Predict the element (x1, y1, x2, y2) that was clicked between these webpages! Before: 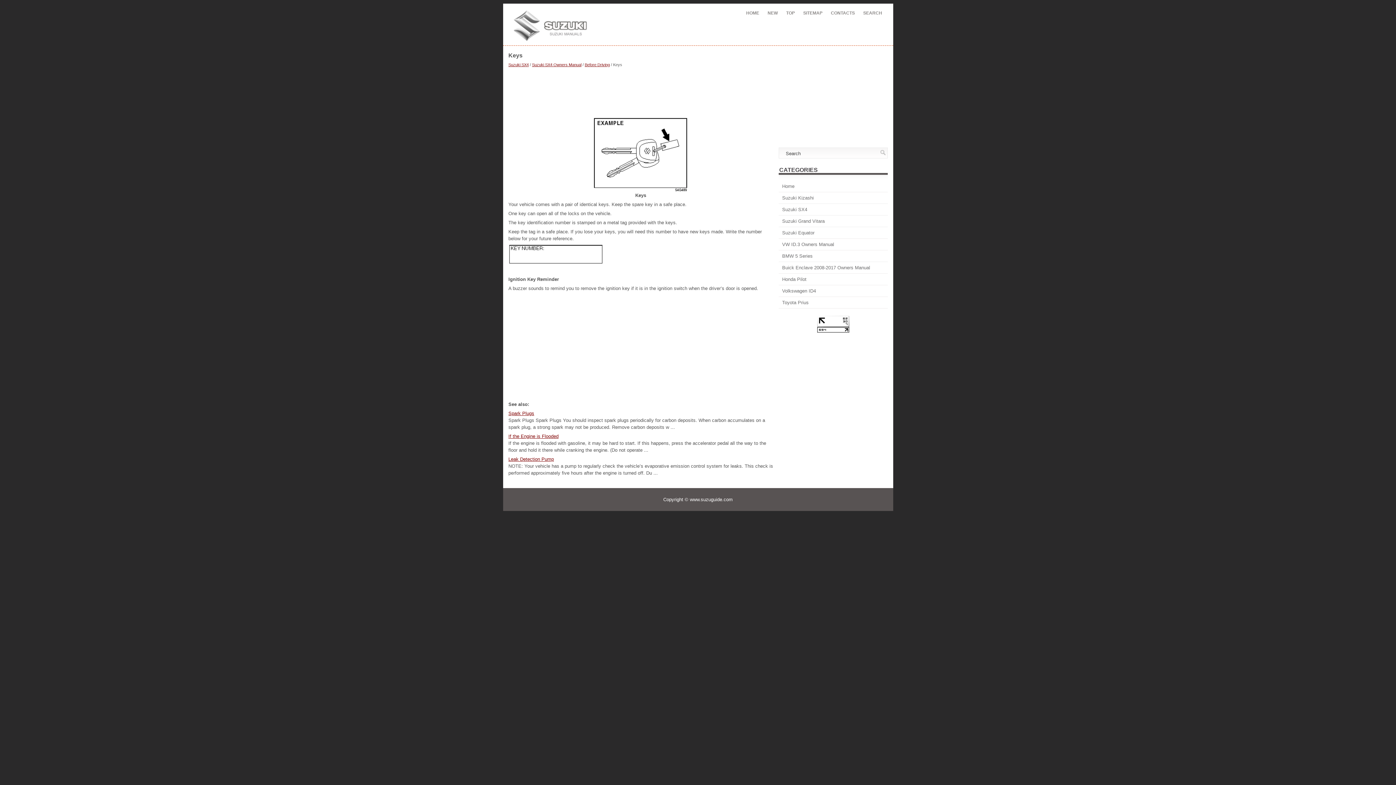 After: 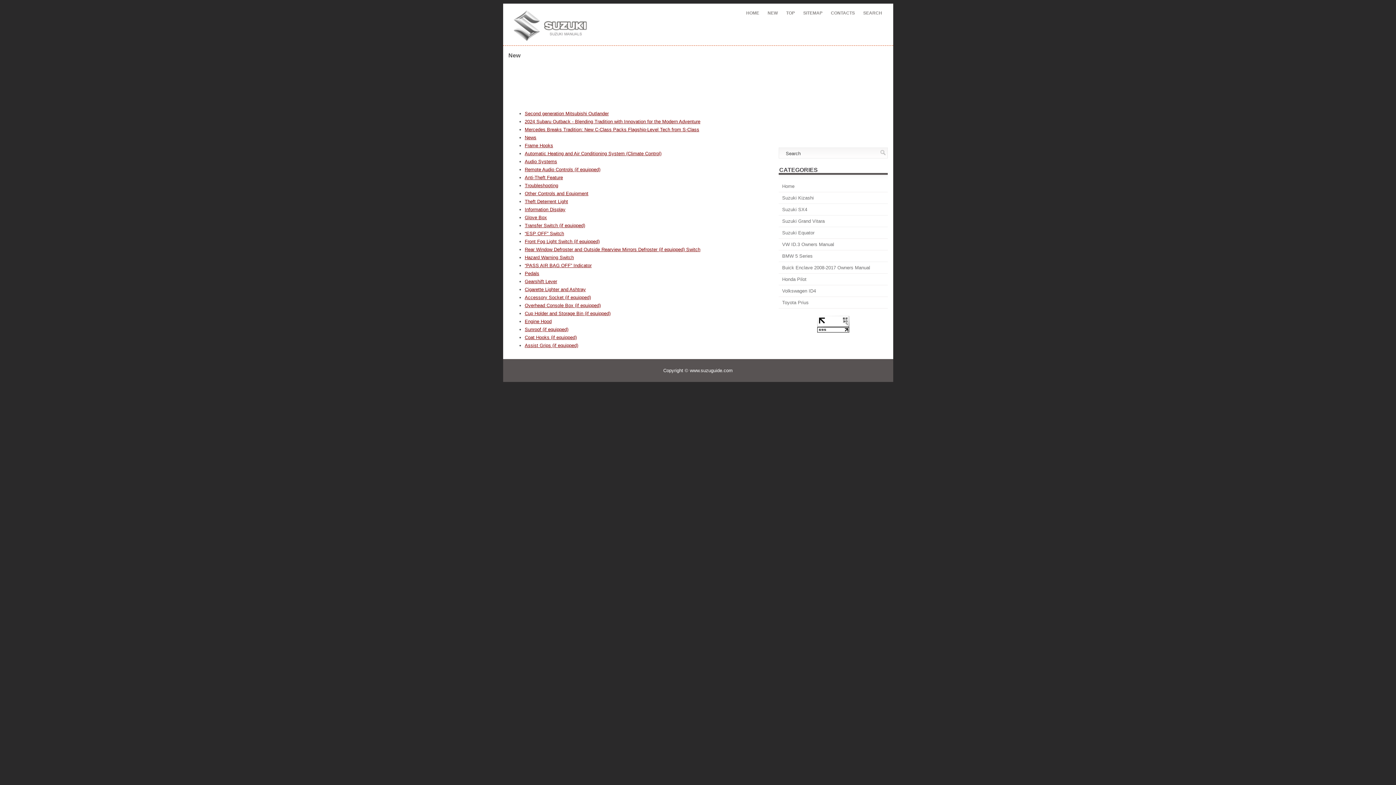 Action: bbox: (764, 7, 781, 18) label: NEW